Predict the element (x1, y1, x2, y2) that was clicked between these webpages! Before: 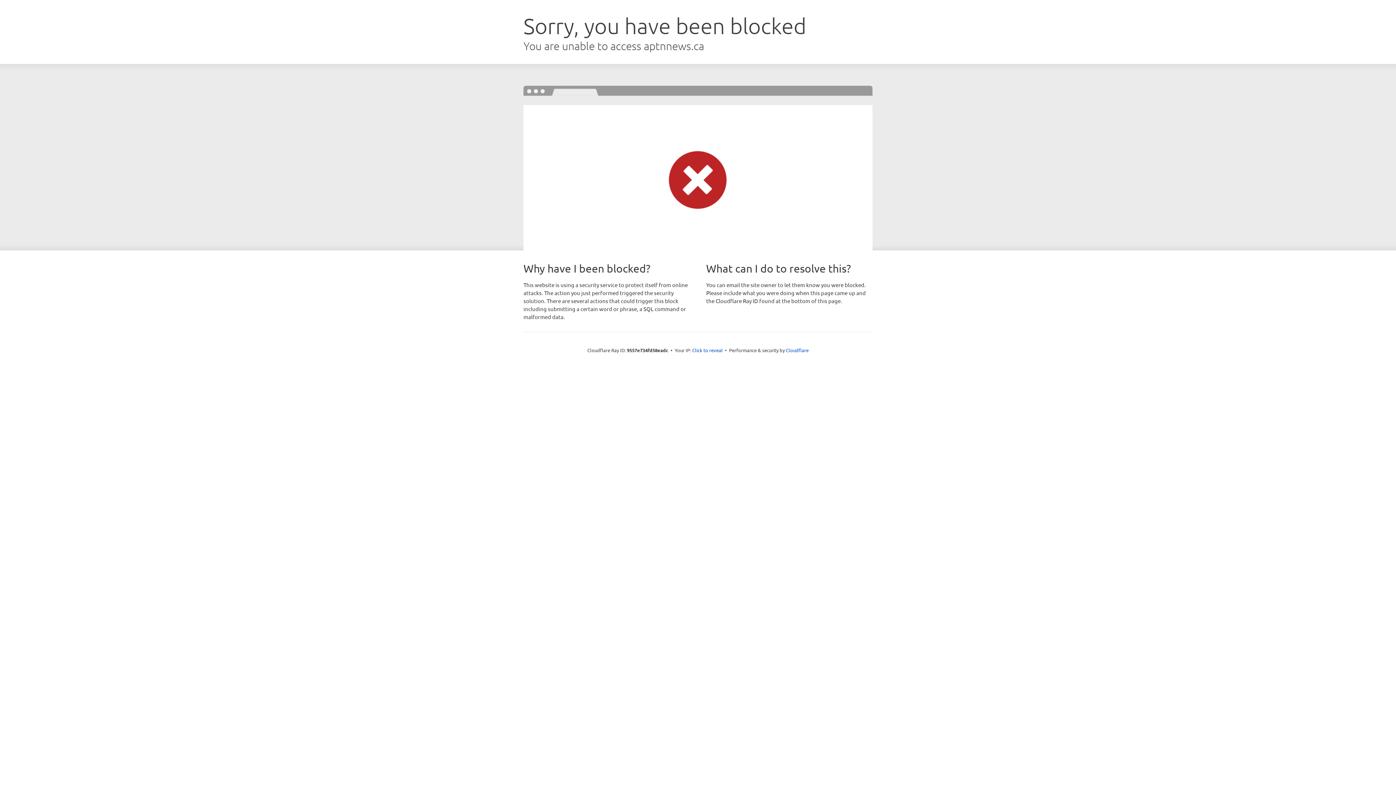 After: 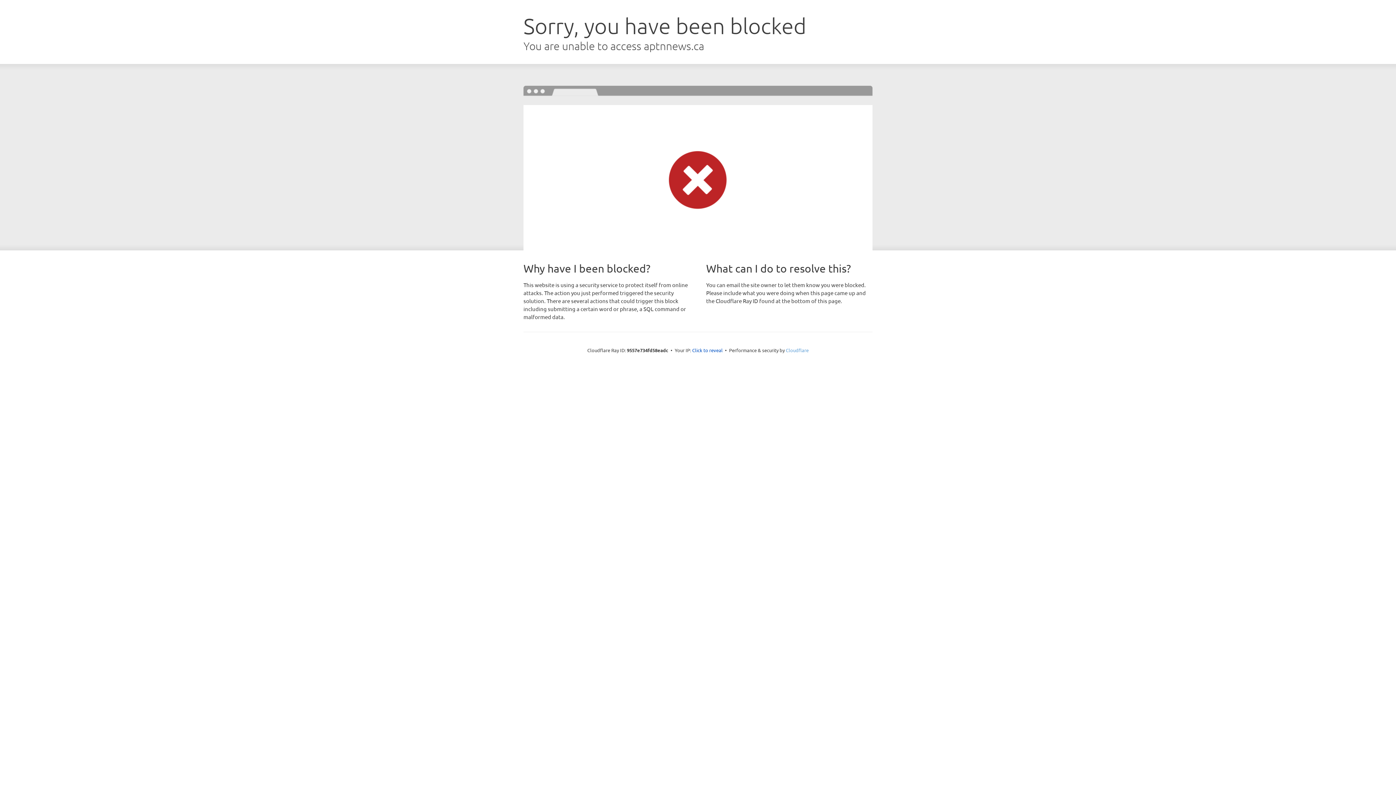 Action: bbox: (786, 347, 808, 353) label: Cloudflare